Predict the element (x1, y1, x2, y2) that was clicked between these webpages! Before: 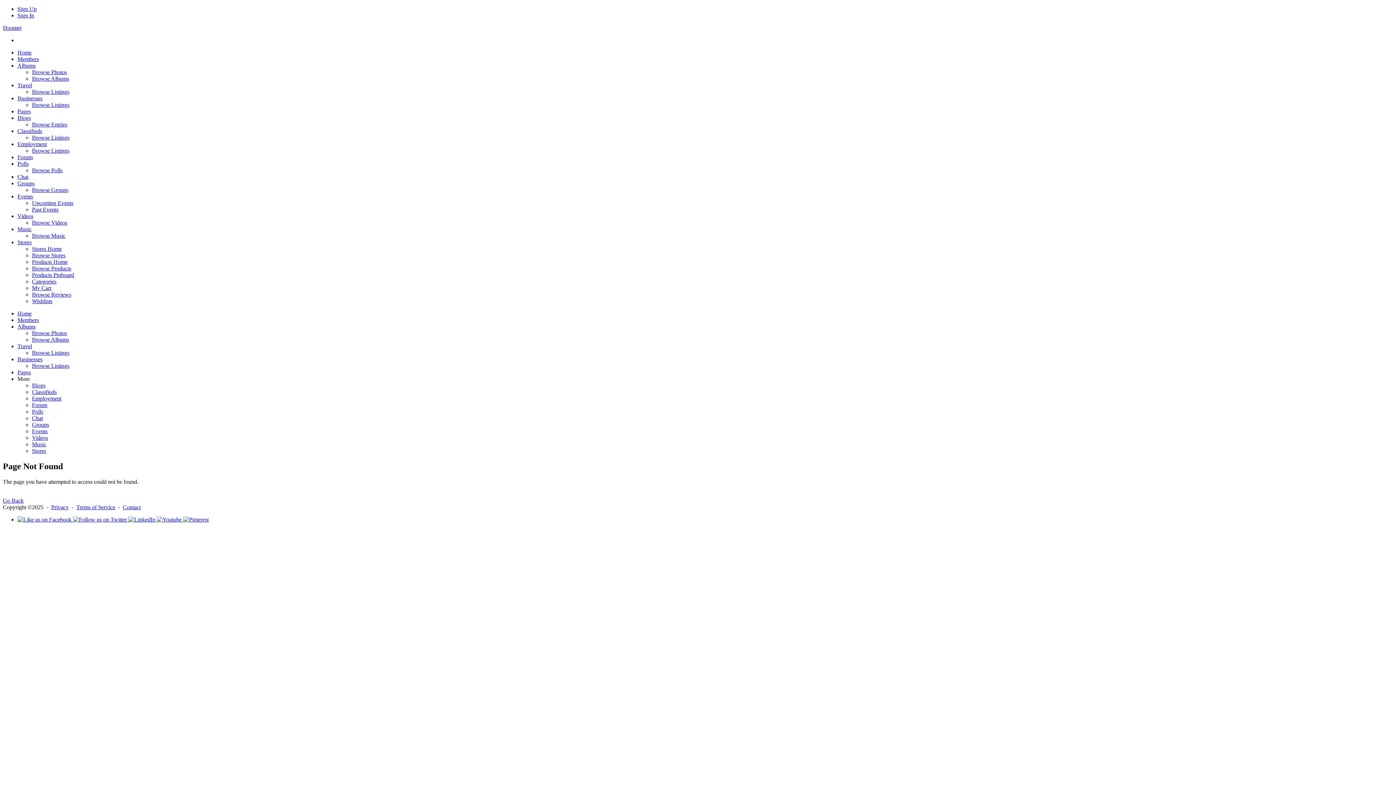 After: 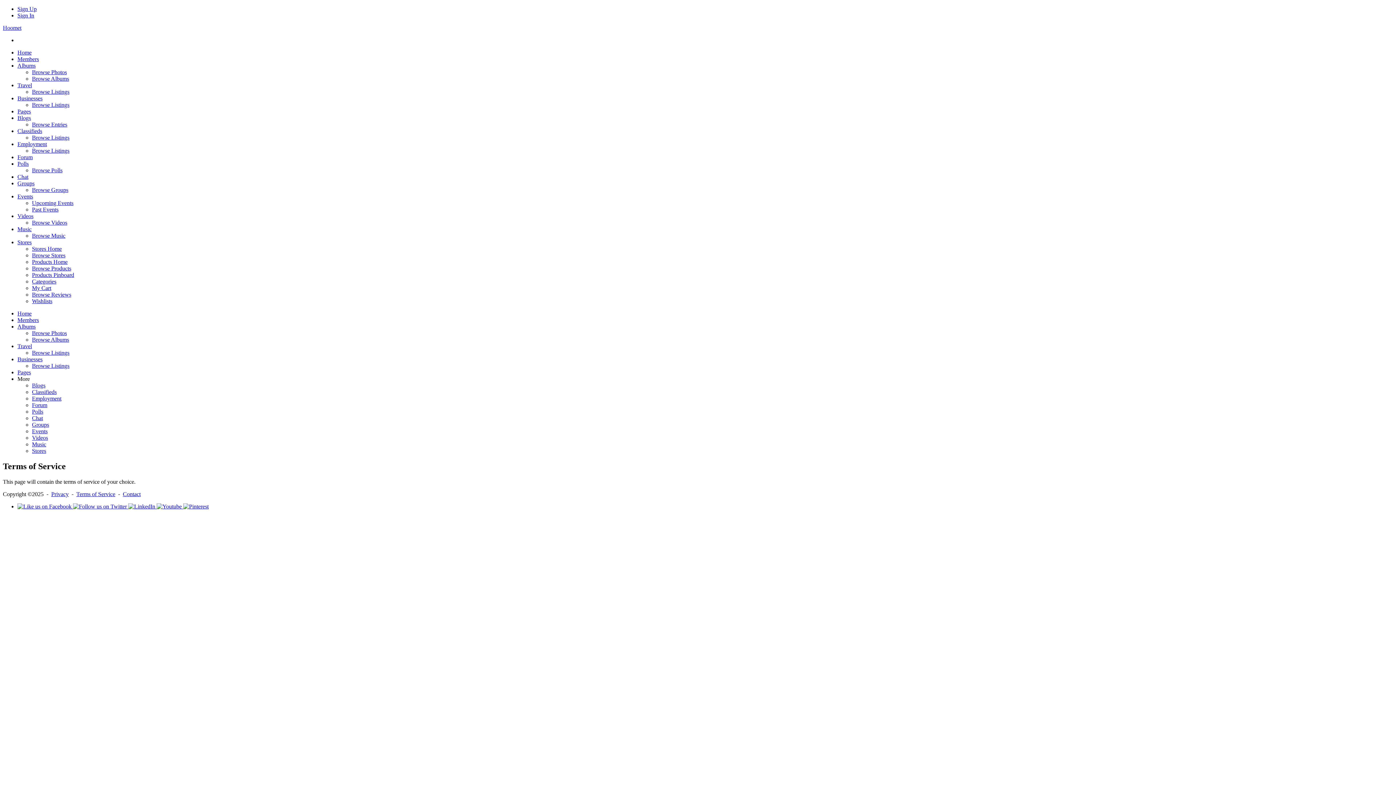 Action: bbox: (76, 504, 115, 510) label: Terms of Service